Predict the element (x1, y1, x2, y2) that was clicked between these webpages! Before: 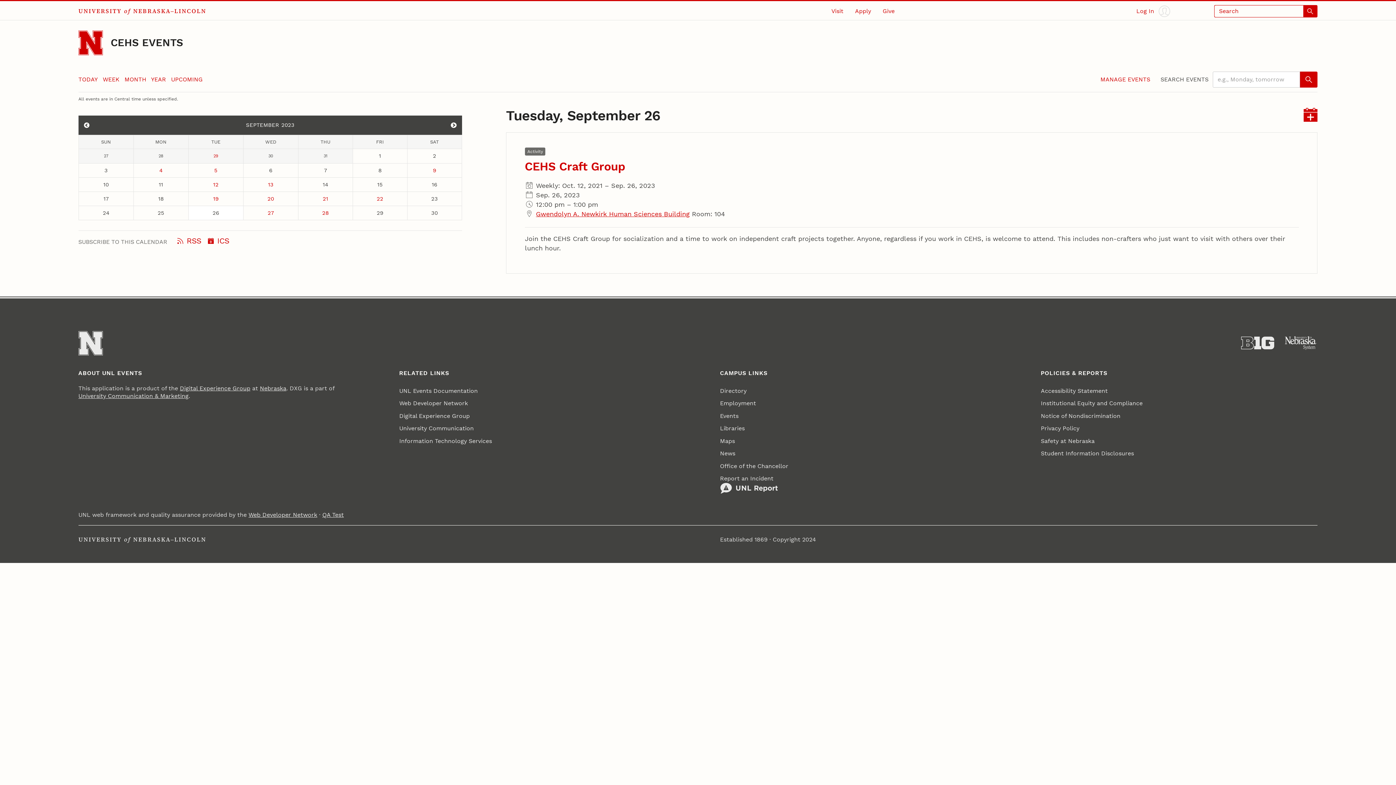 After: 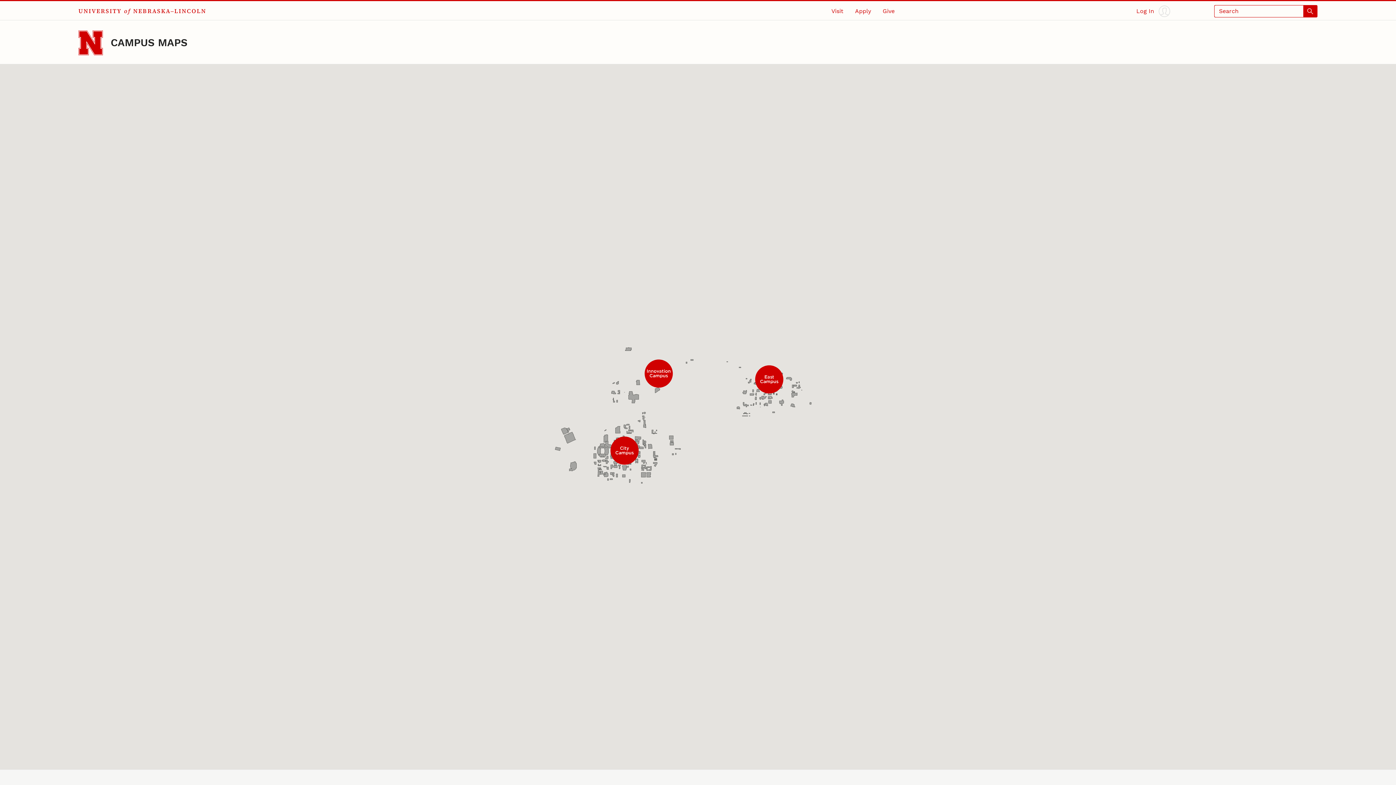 Action: label: Maps bbox: (720, 434, 735, 447)